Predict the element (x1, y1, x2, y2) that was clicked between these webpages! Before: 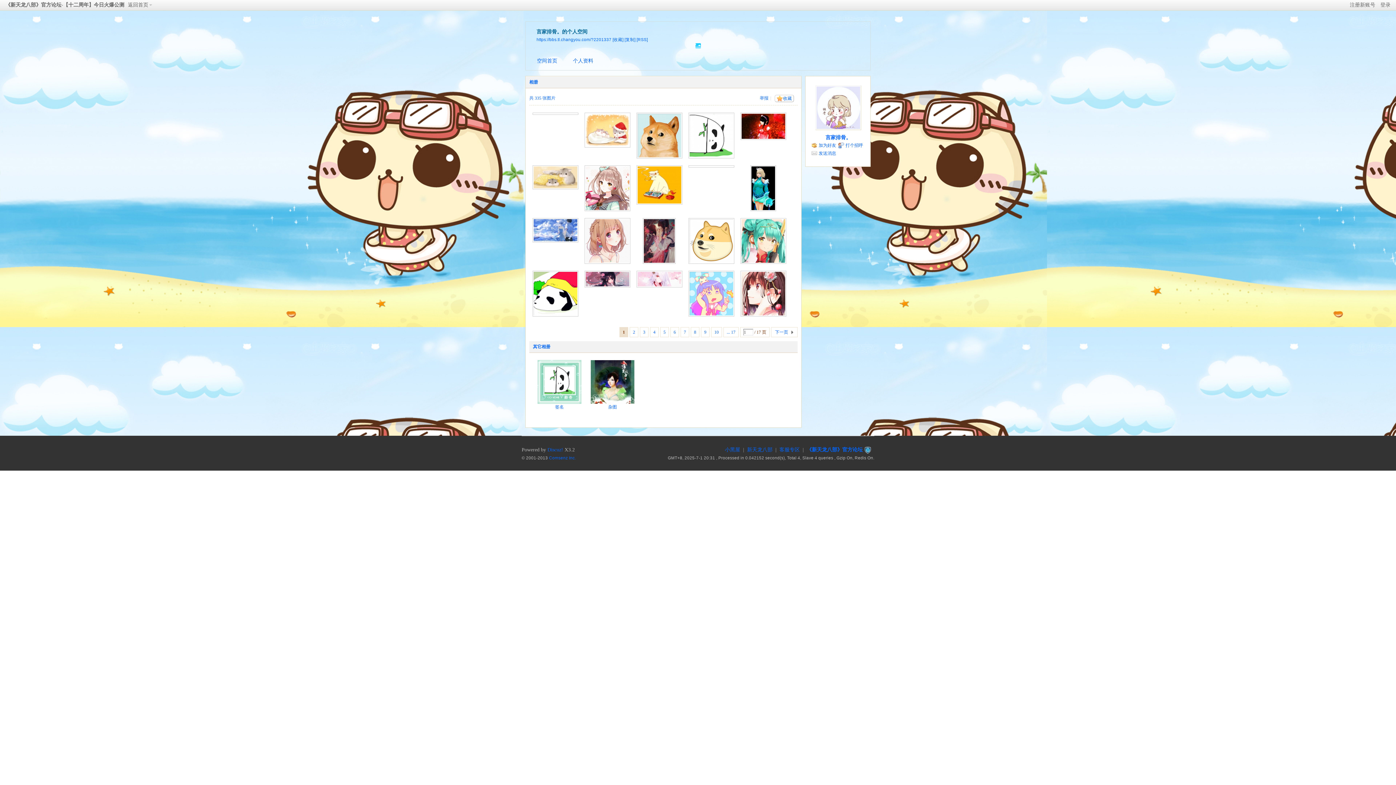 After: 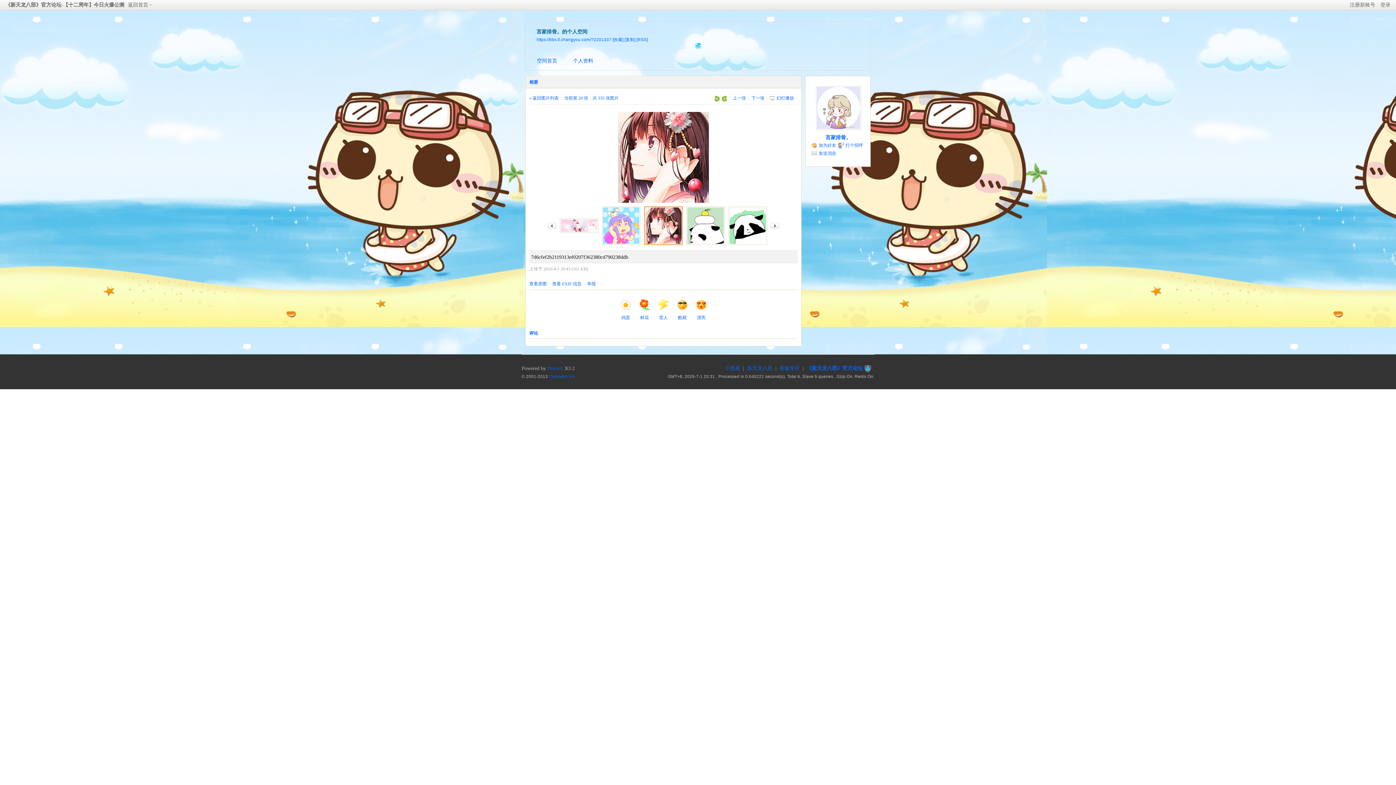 Action: bbox: (739, 270, 787, 316)